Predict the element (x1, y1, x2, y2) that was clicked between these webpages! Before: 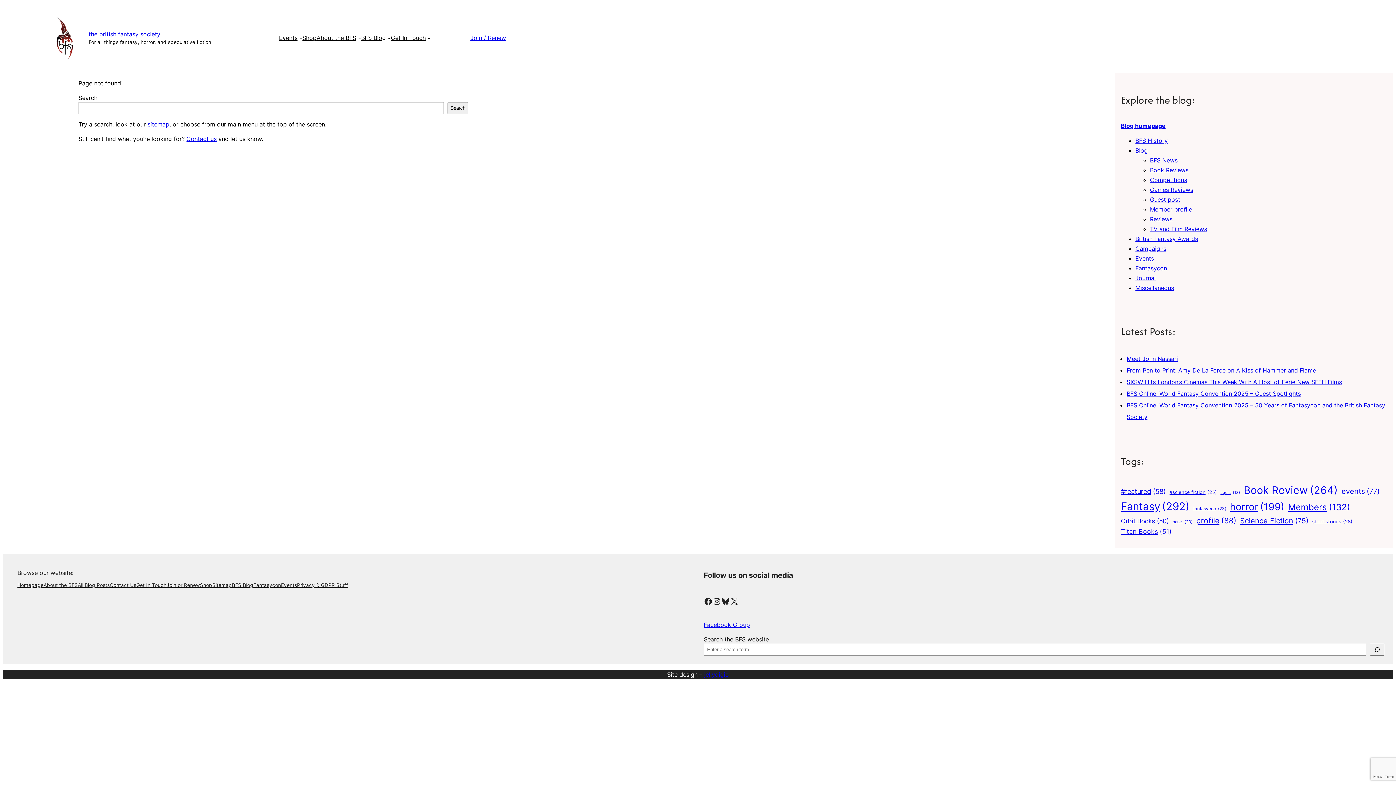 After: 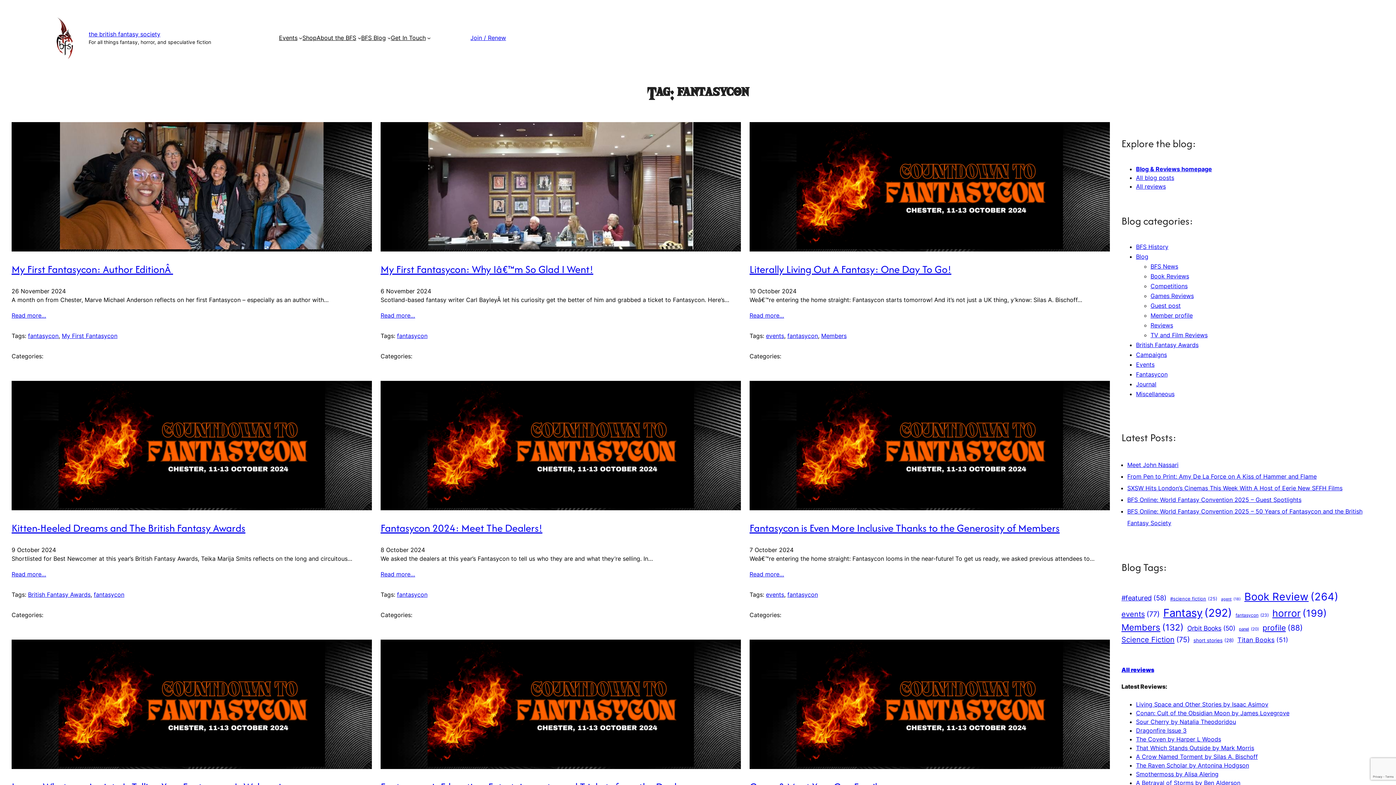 Action: bbox: (1193, 505, 1226, 512) label: fantasycon (23 items)